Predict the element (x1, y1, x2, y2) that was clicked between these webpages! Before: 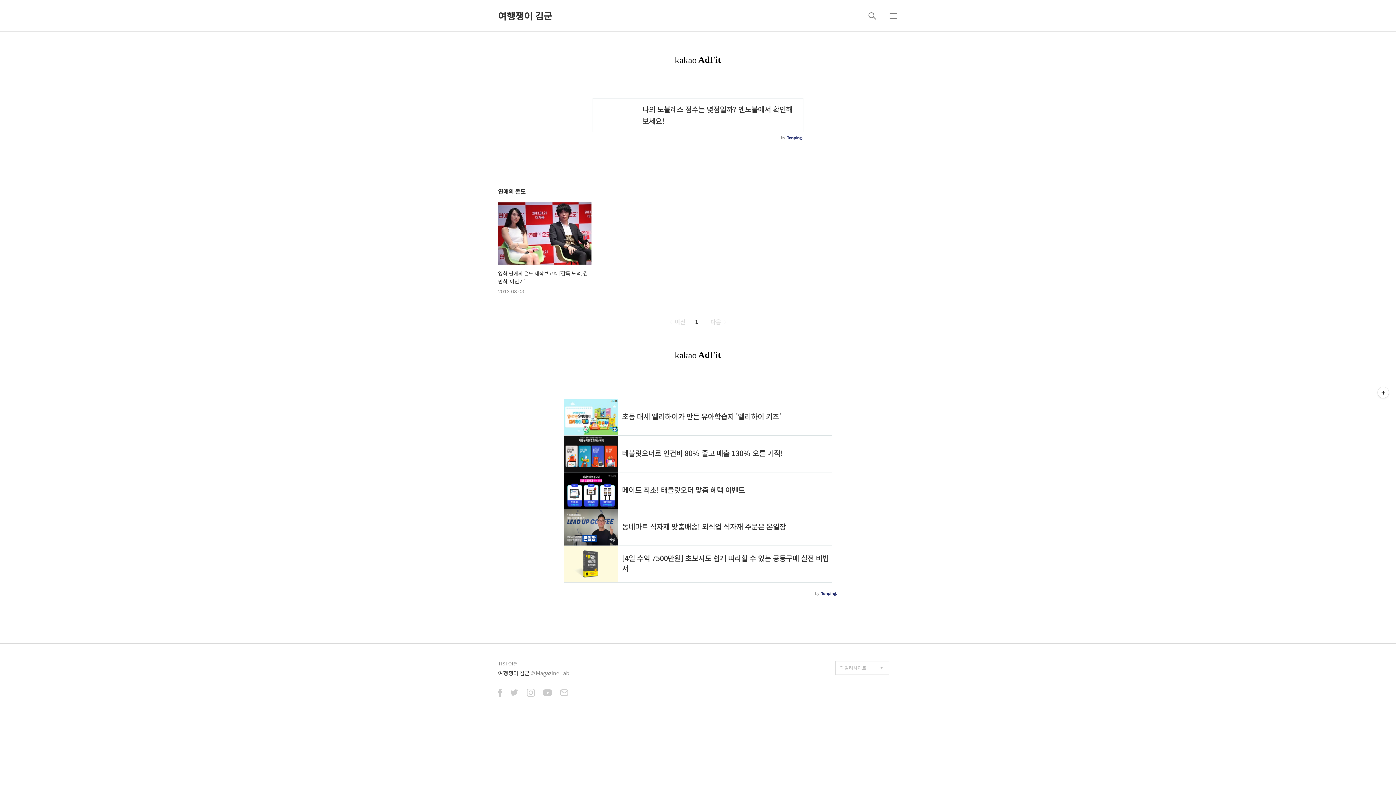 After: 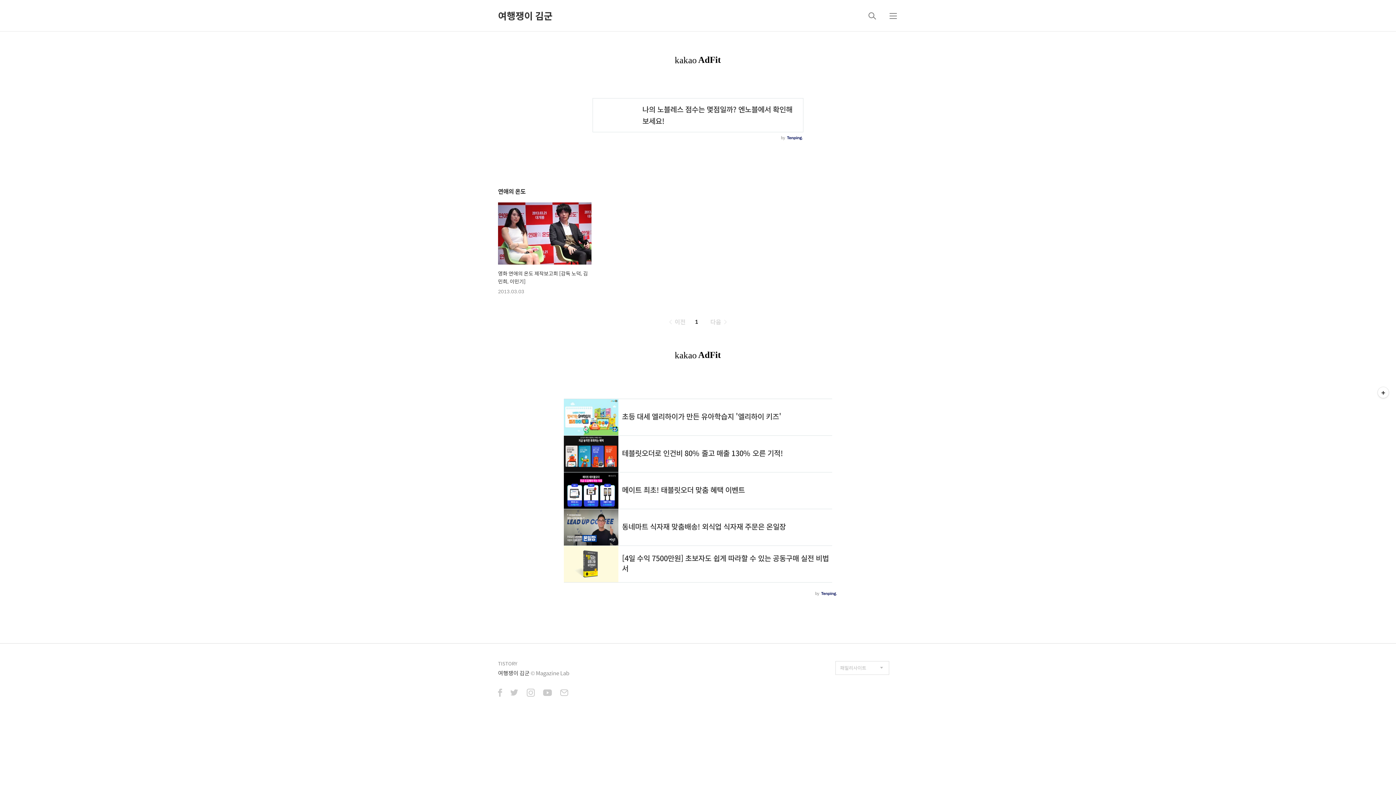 Action: bbox: (498, 689, 502, 698)